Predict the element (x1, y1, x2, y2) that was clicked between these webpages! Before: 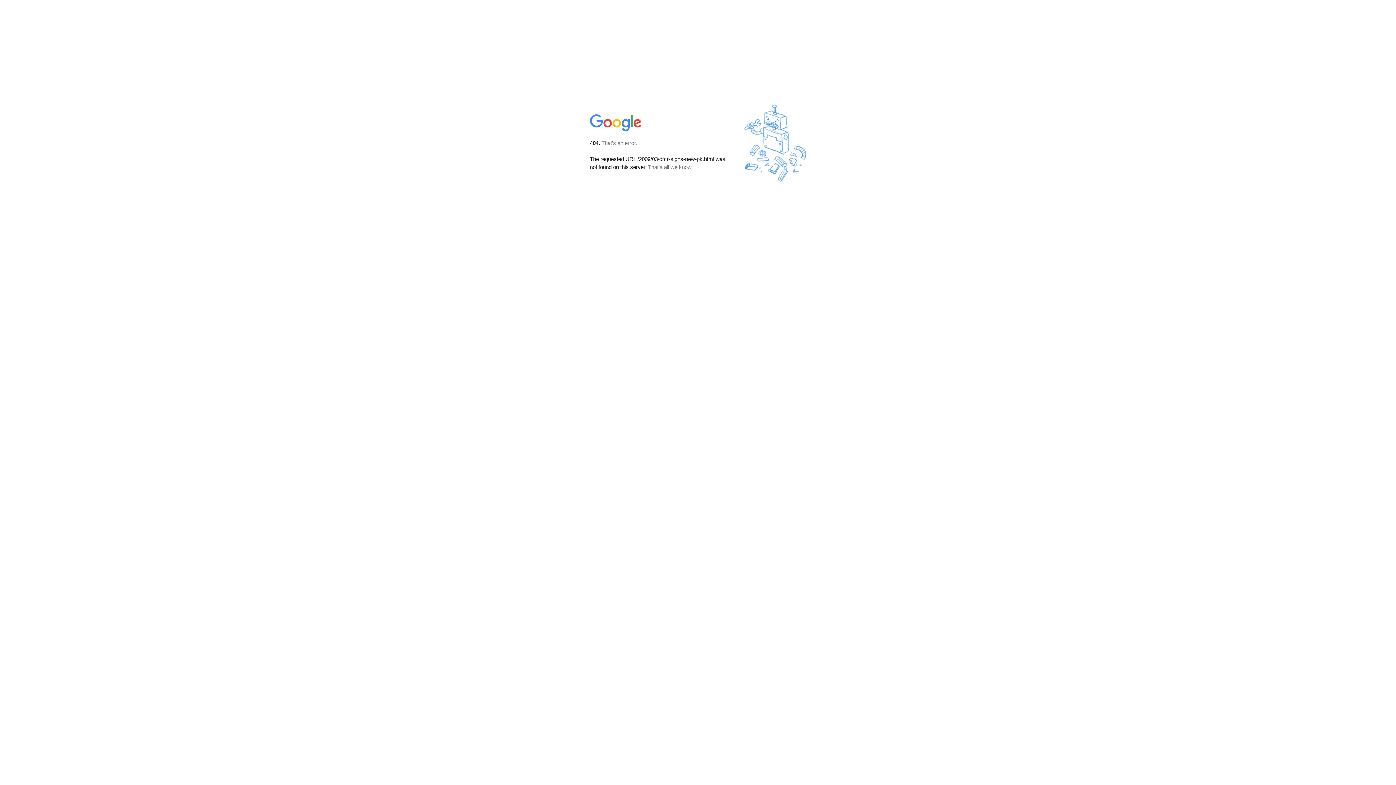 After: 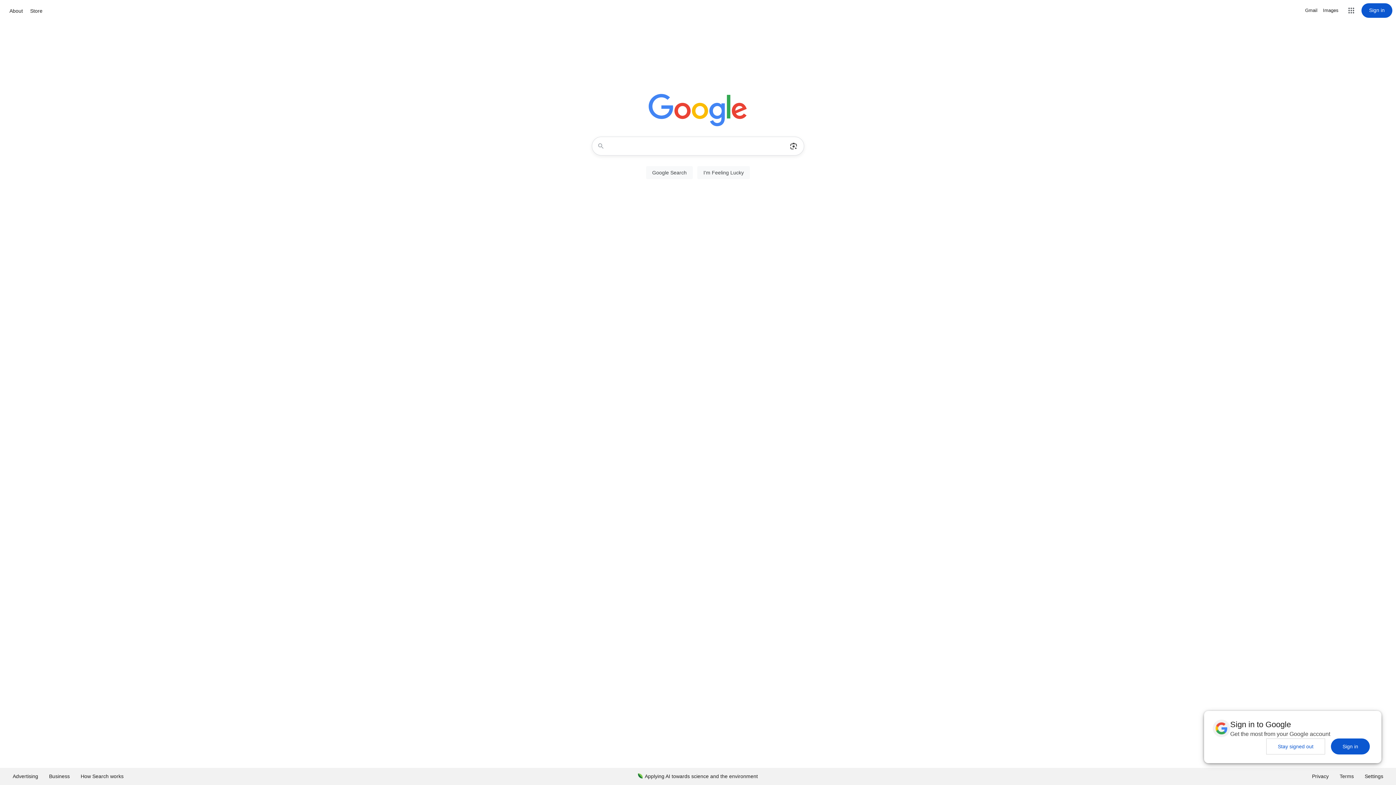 Action: bbox: (590, 127, 642, 134)